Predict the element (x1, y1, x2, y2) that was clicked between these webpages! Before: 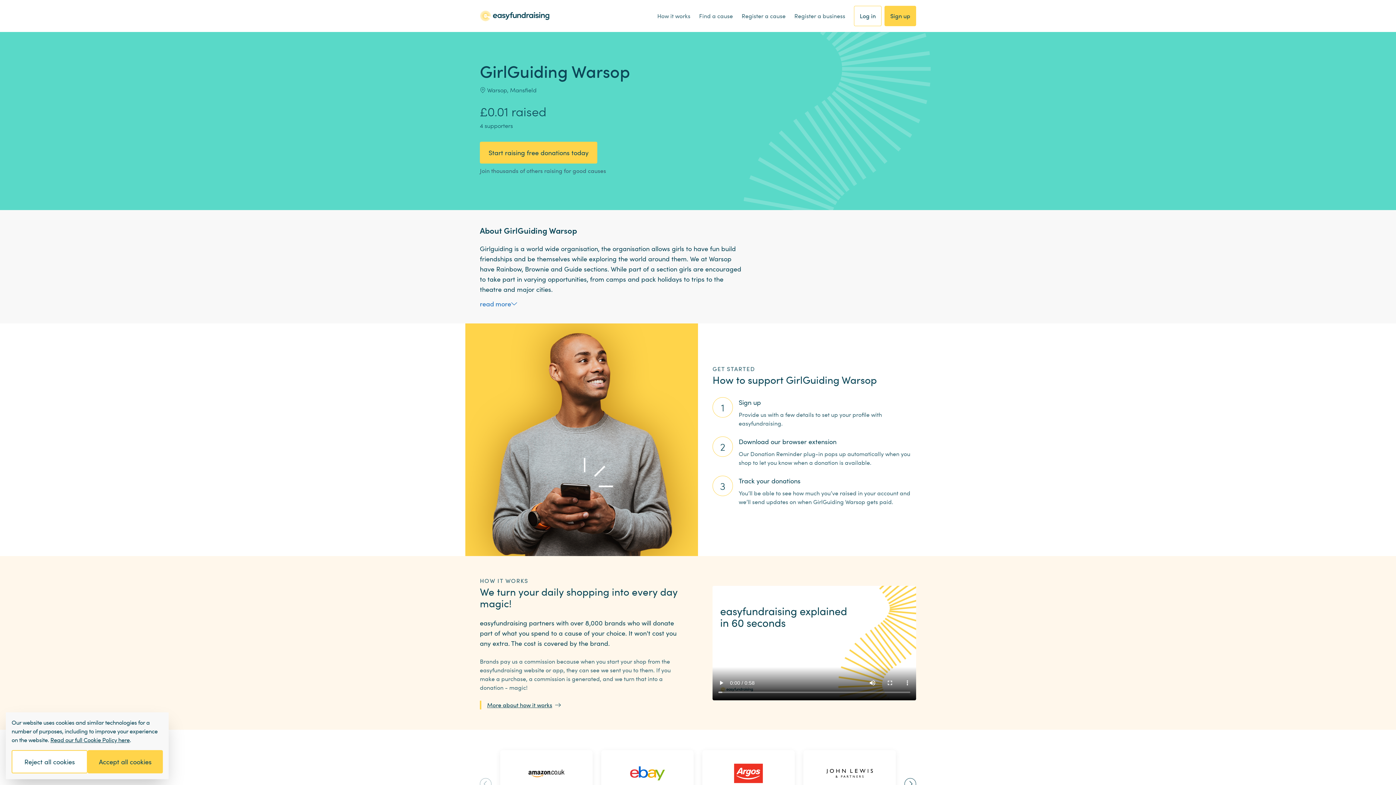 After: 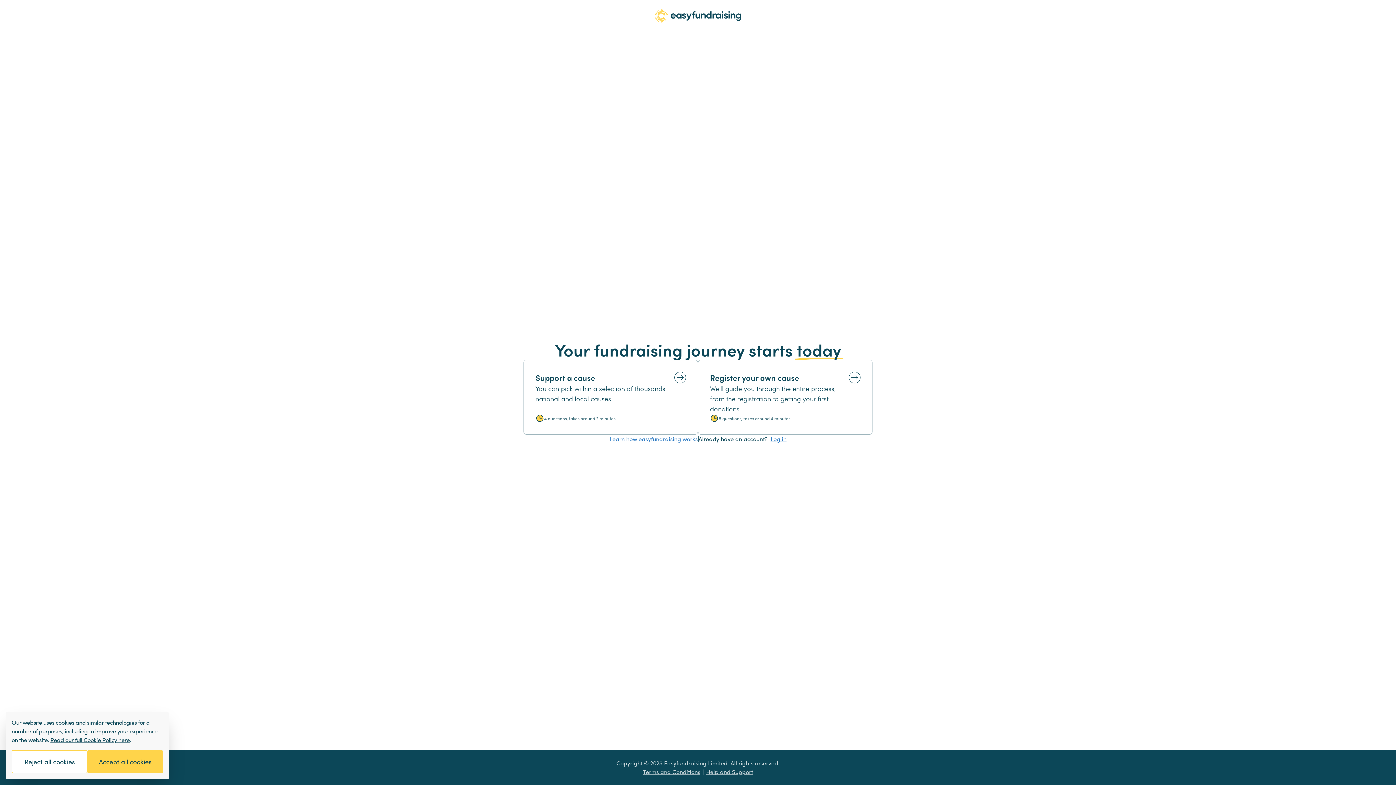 Action: label: Sign up bbox: (884, 5, 916, 26)